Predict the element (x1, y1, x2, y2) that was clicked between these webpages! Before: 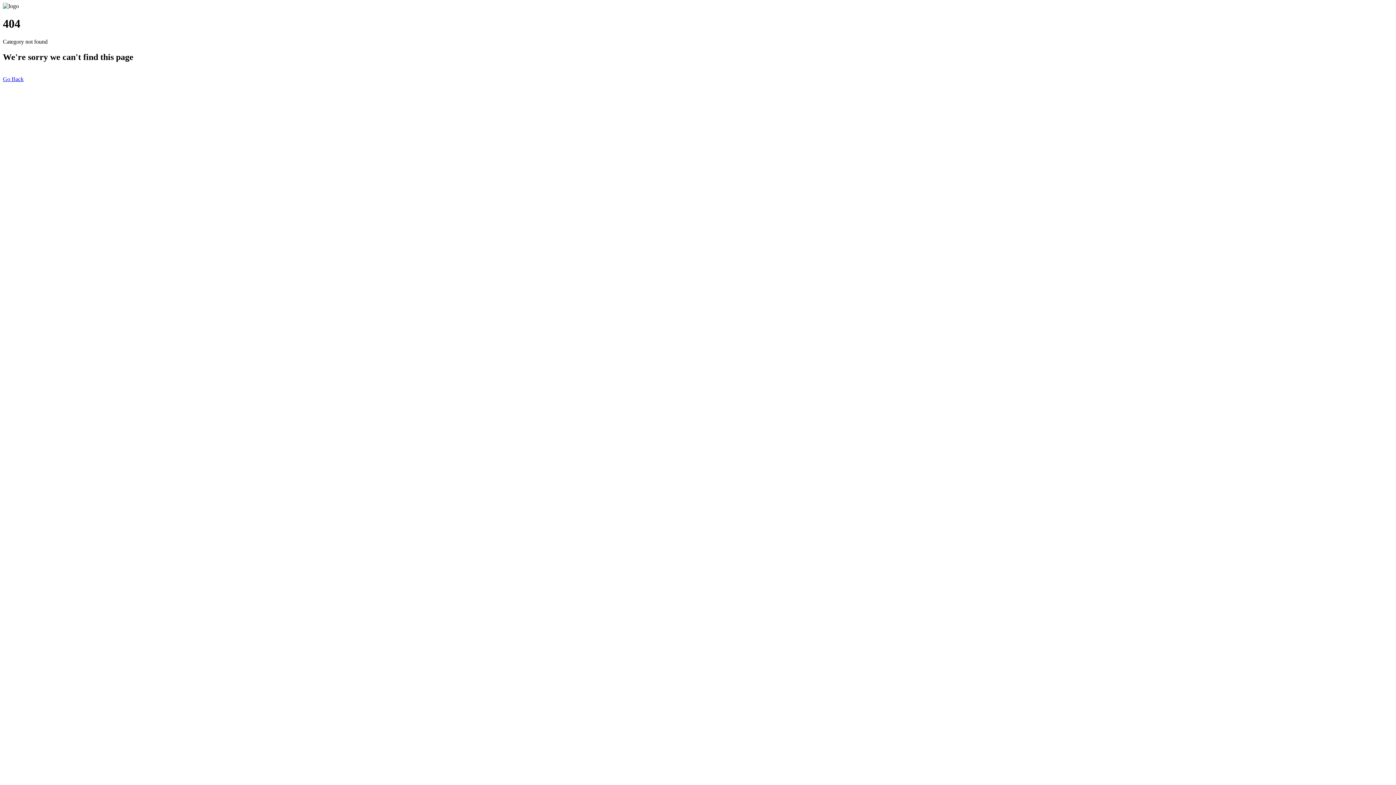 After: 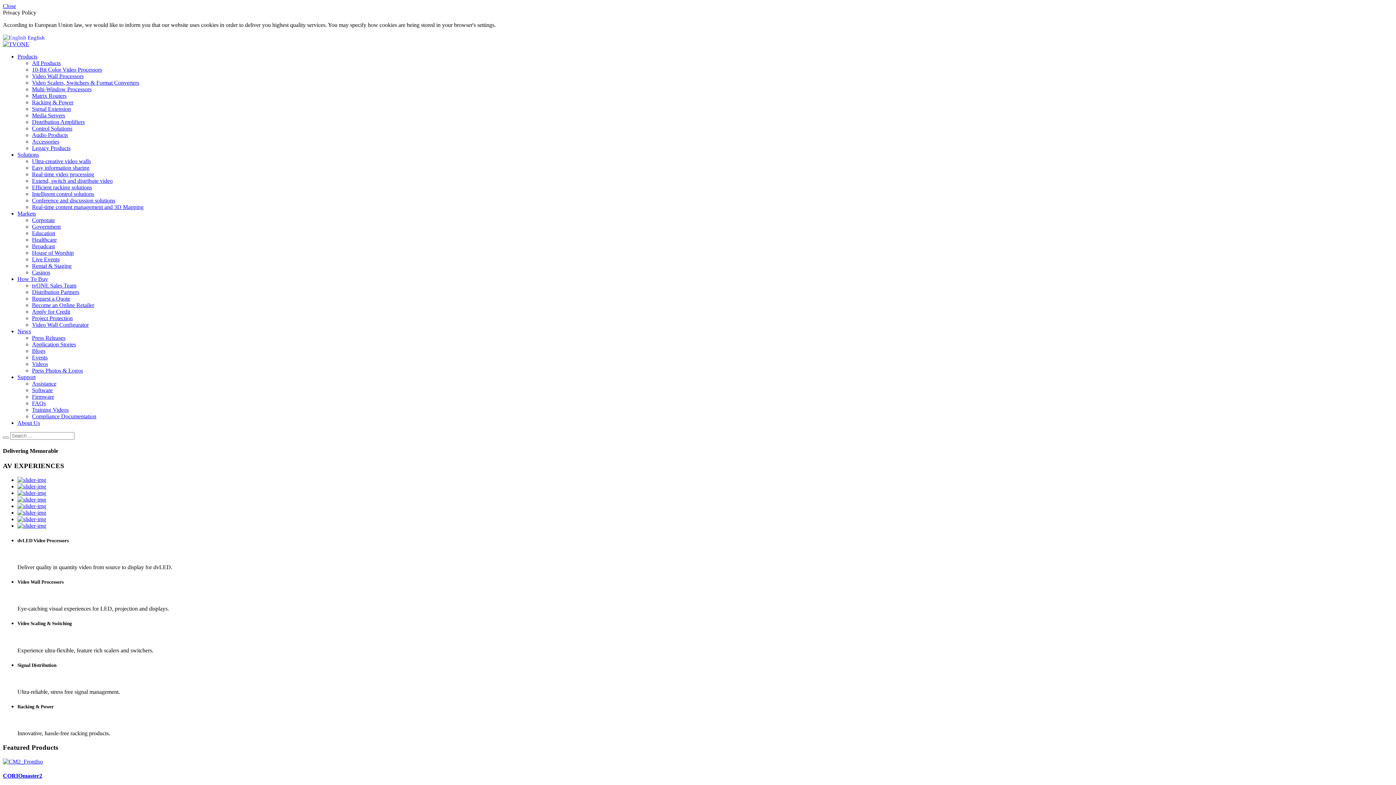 Action: bbox: (2, 75, 23, 82) label: Go Back